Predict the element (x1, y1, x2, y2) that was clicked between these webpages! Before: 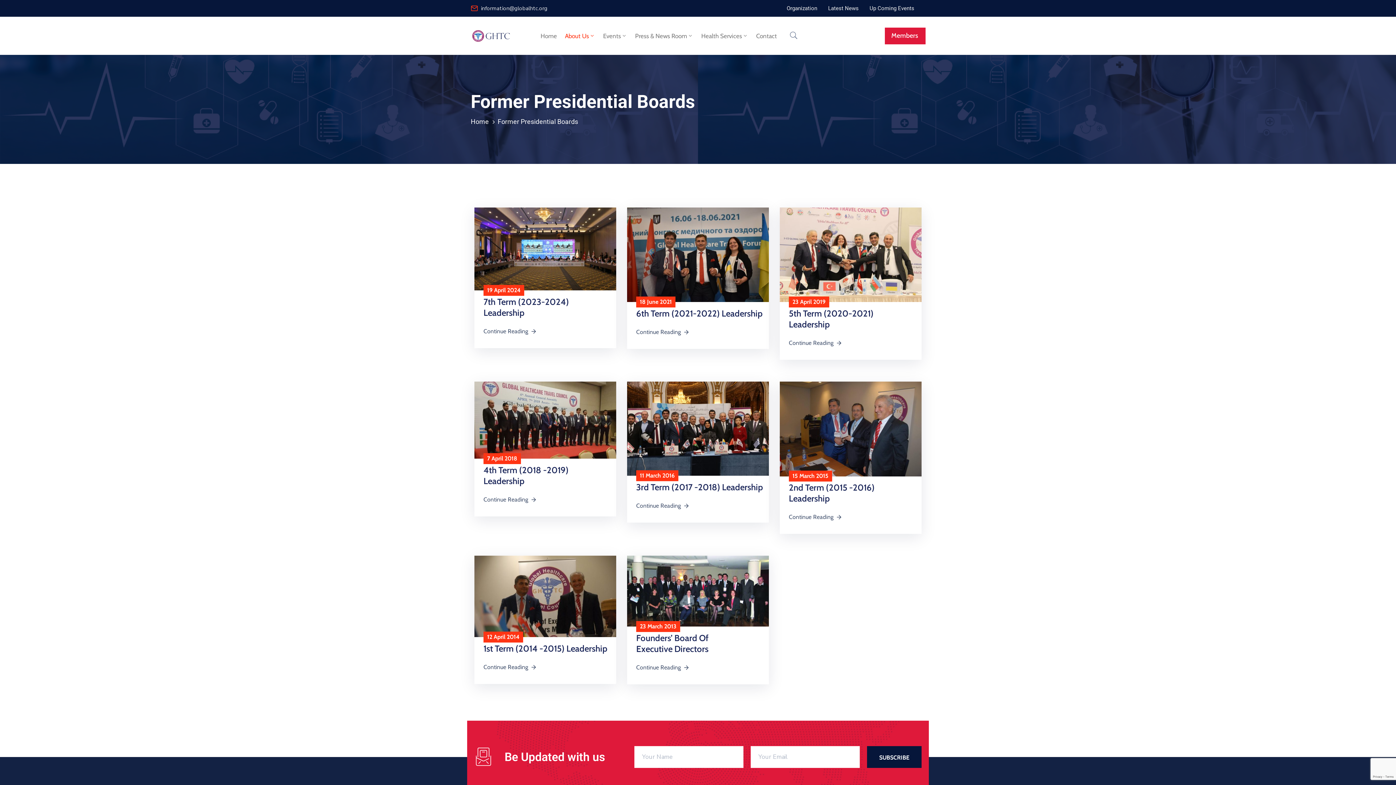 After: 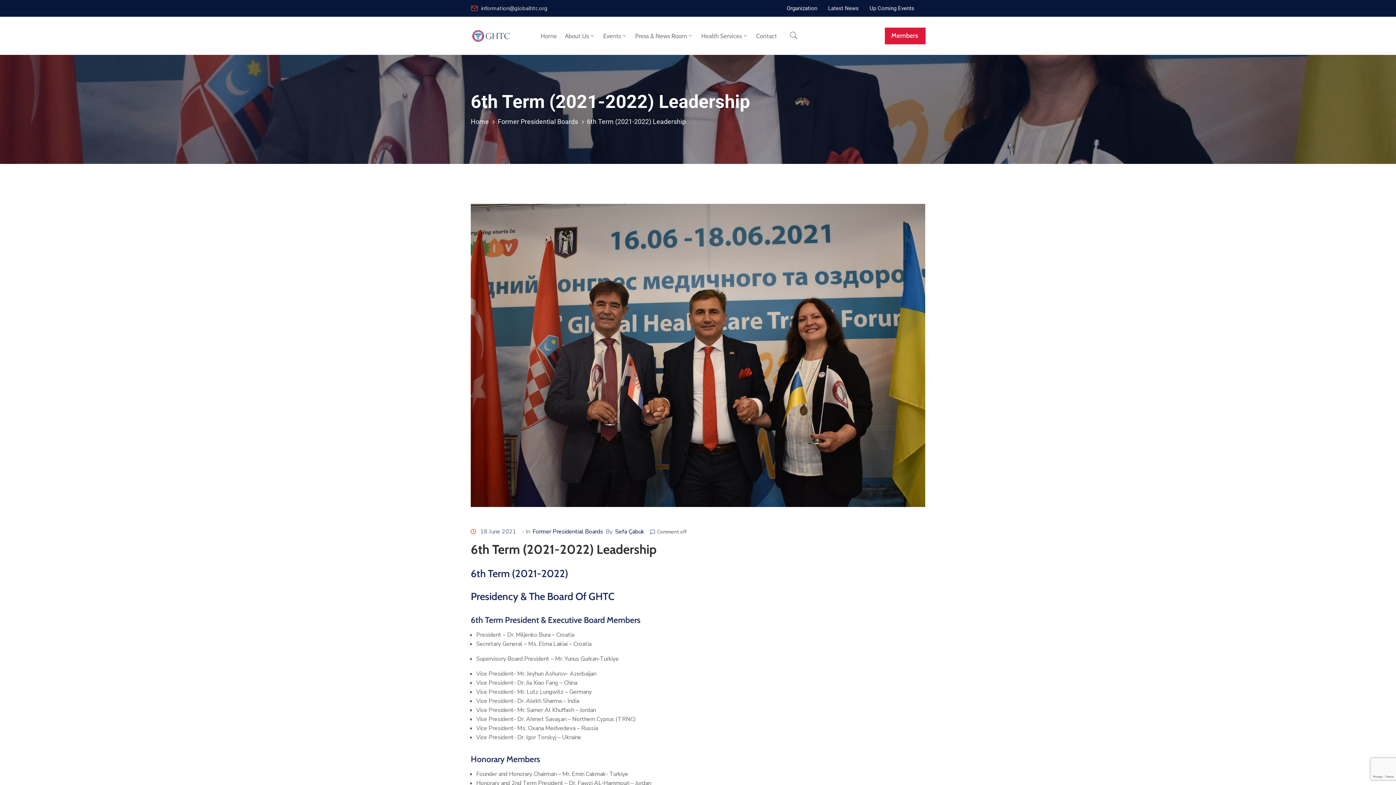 Action: label: 6th Term (2021-2022) Leadership bbox: (636, 308, 763, 319)